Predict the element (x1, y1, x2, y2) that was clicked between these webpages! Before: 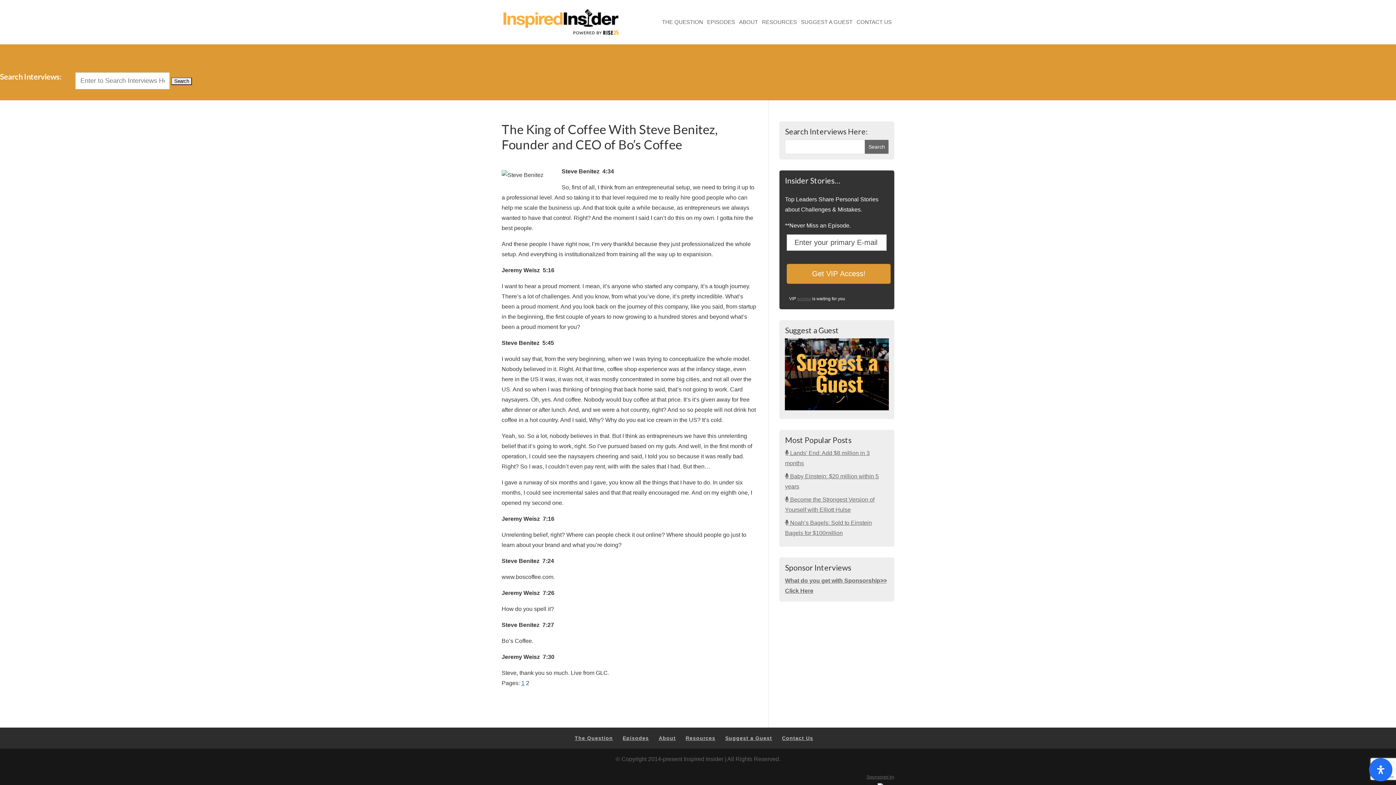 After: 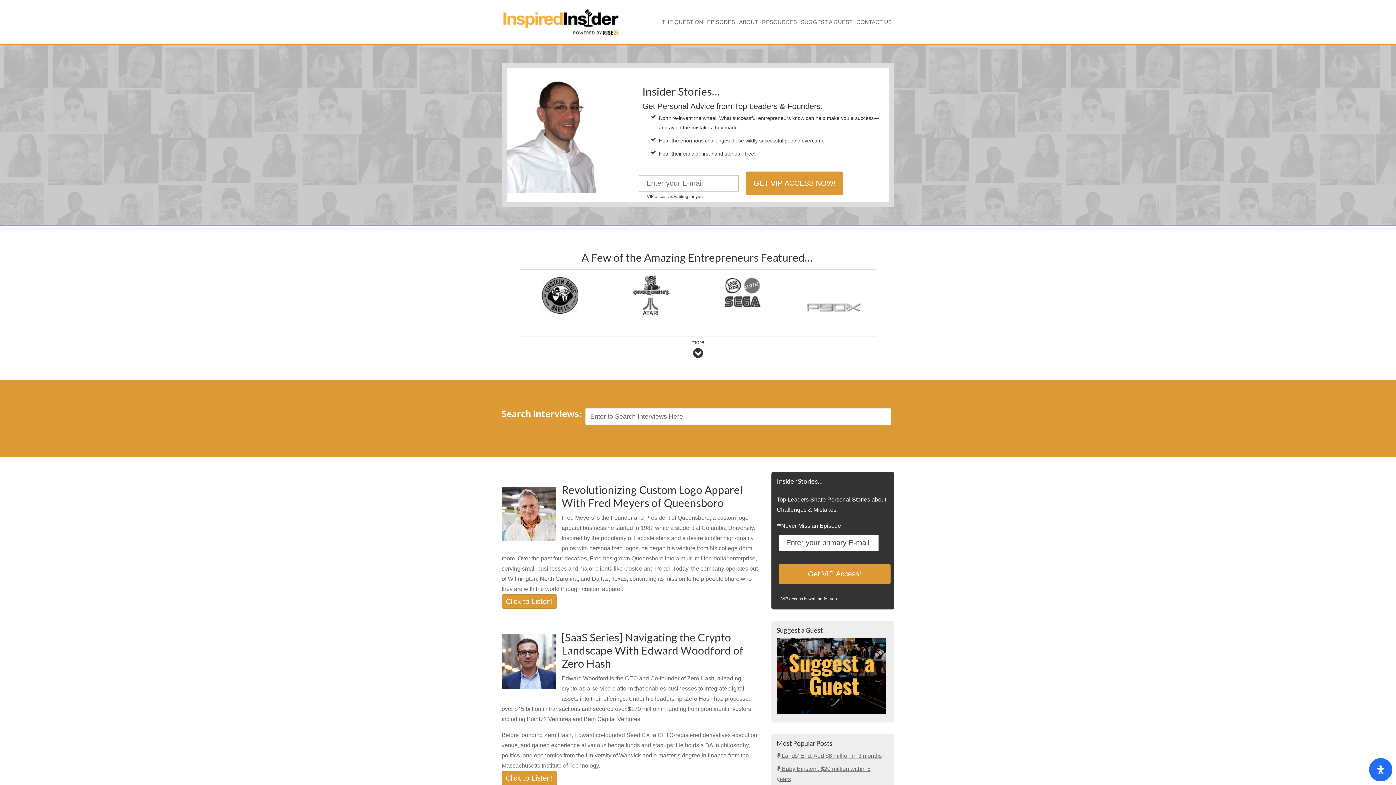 Action: bbox: (503, 18, 622, 24)